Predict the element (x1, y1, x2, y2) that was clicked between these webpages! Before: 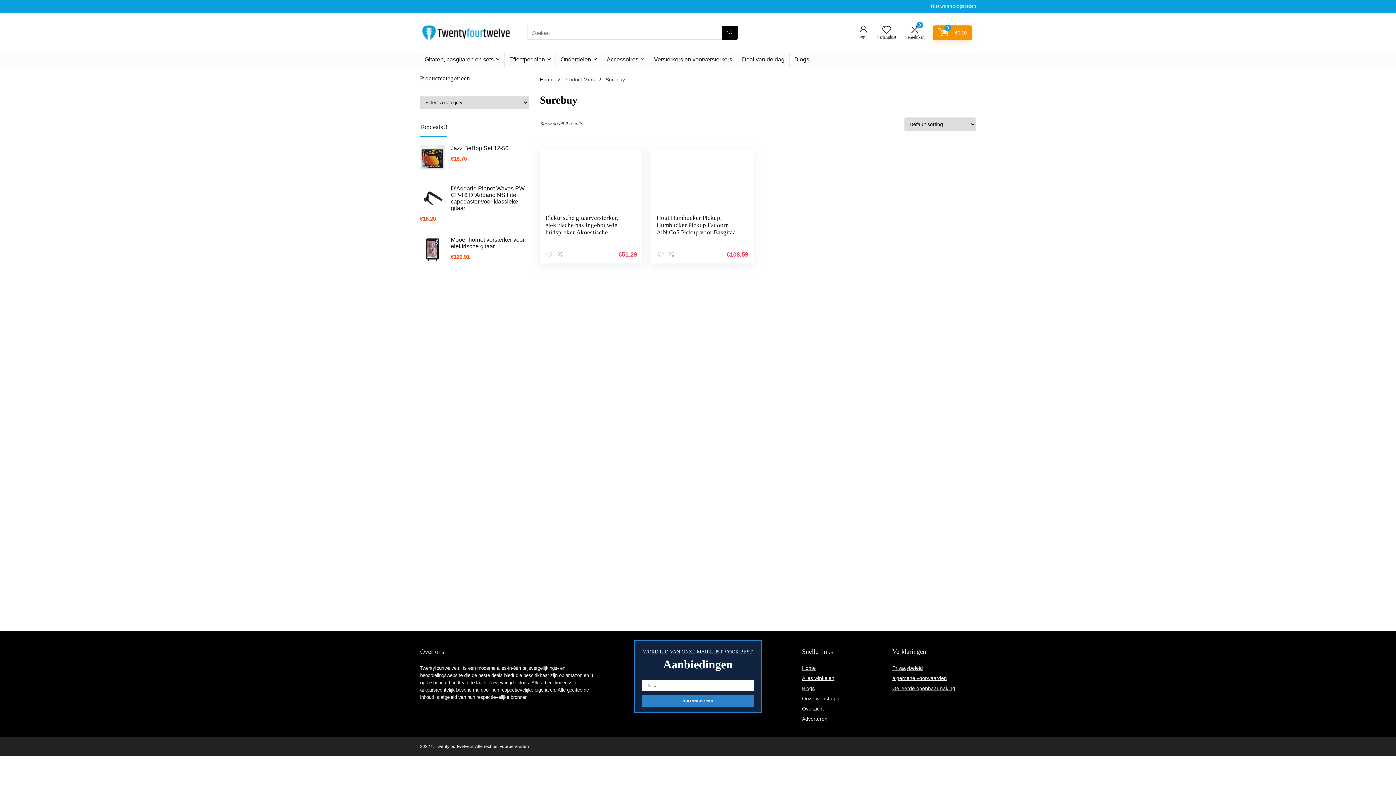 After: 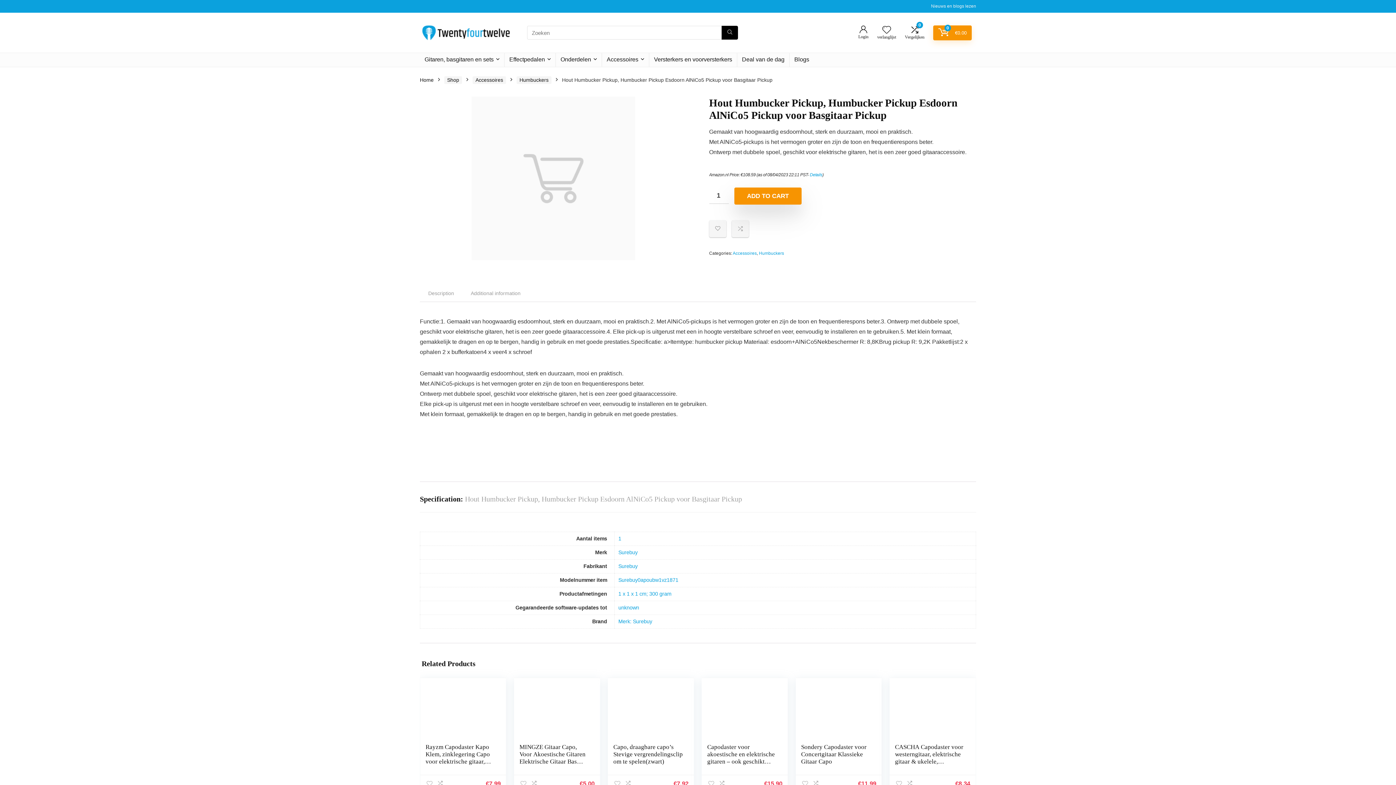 Action: label: Hout Humbucker Pickup, Humbucker Pickup Esdoorn AlNiCo5 Pickup voor Basgitaar Pickup bbox: (656, 214, 738, 243)